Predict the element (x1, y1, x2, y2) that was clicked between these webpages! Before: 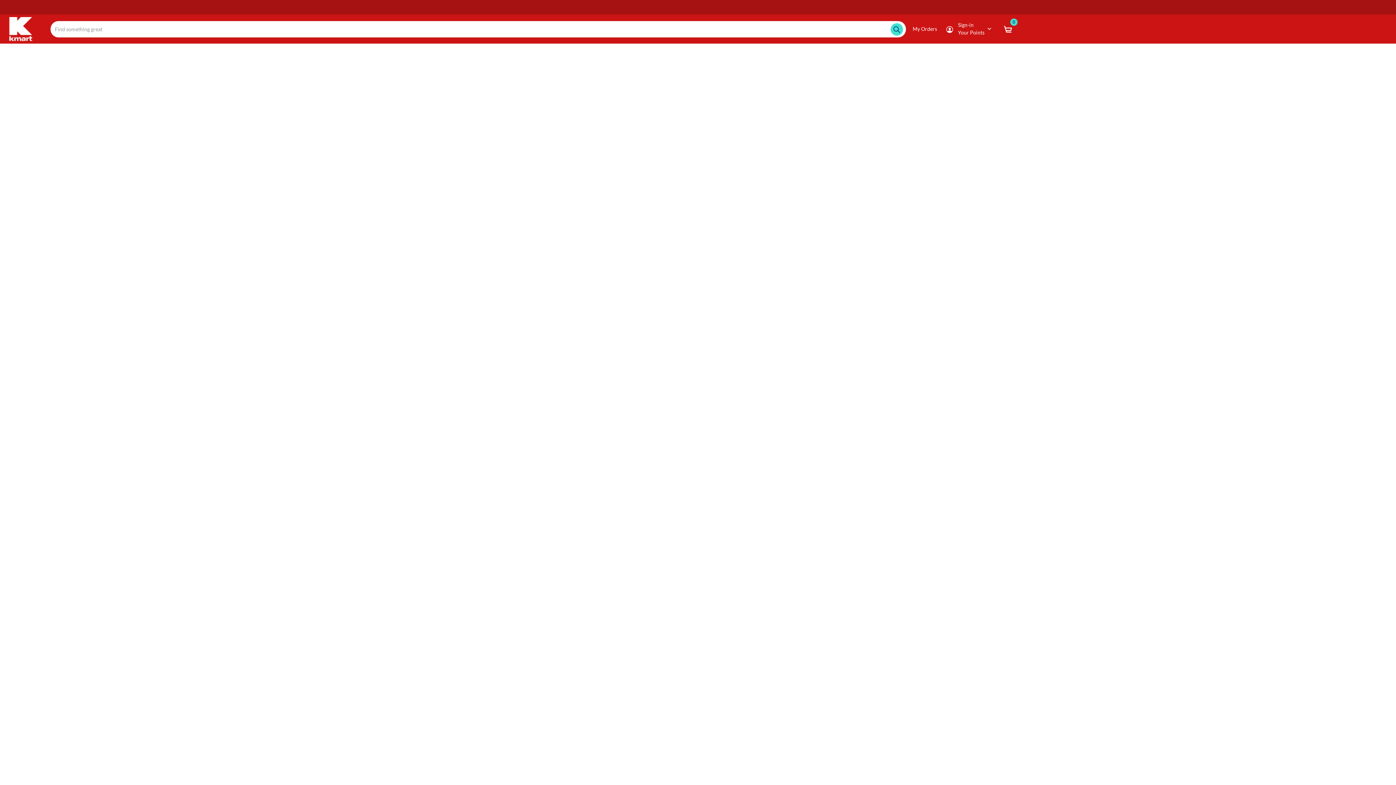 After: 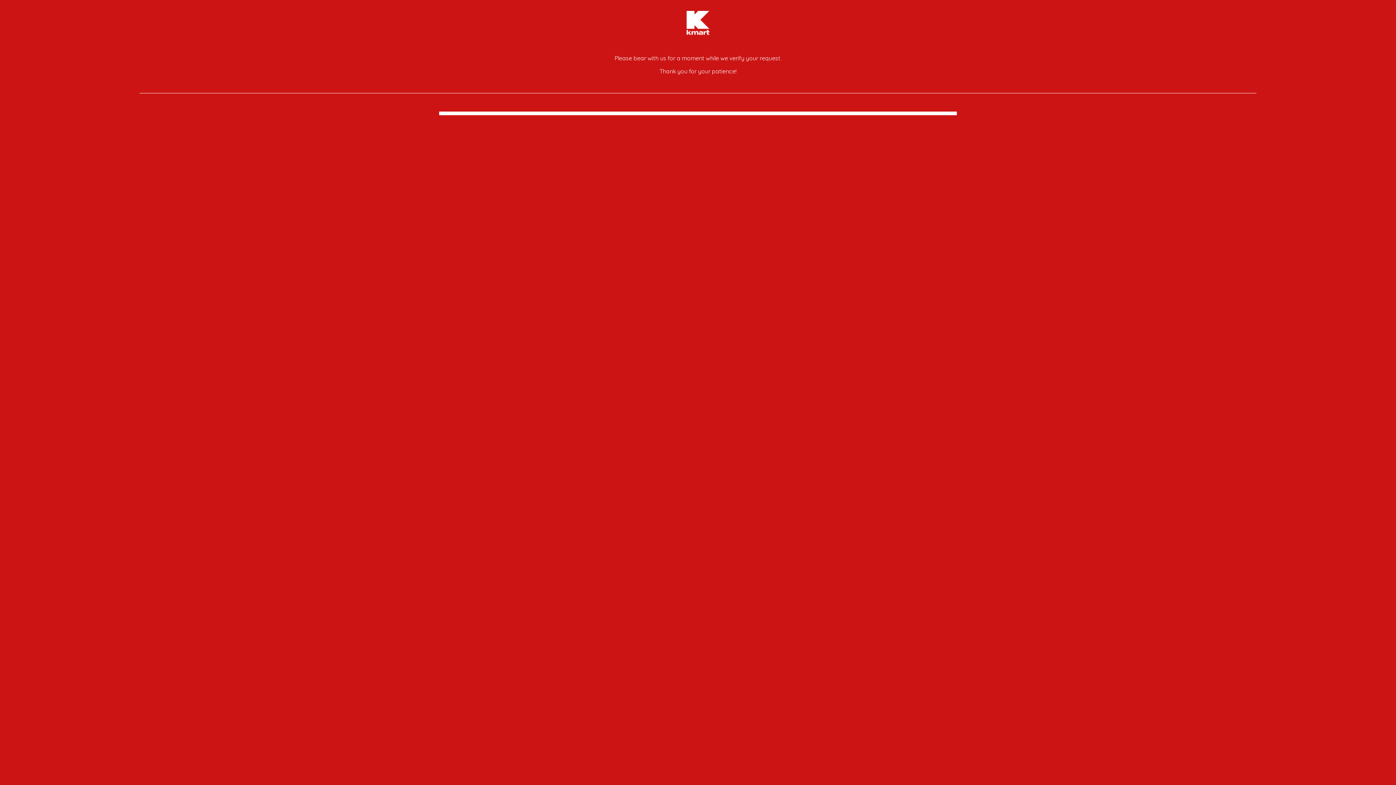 Action: bbox: (9, 25, 32, 31)